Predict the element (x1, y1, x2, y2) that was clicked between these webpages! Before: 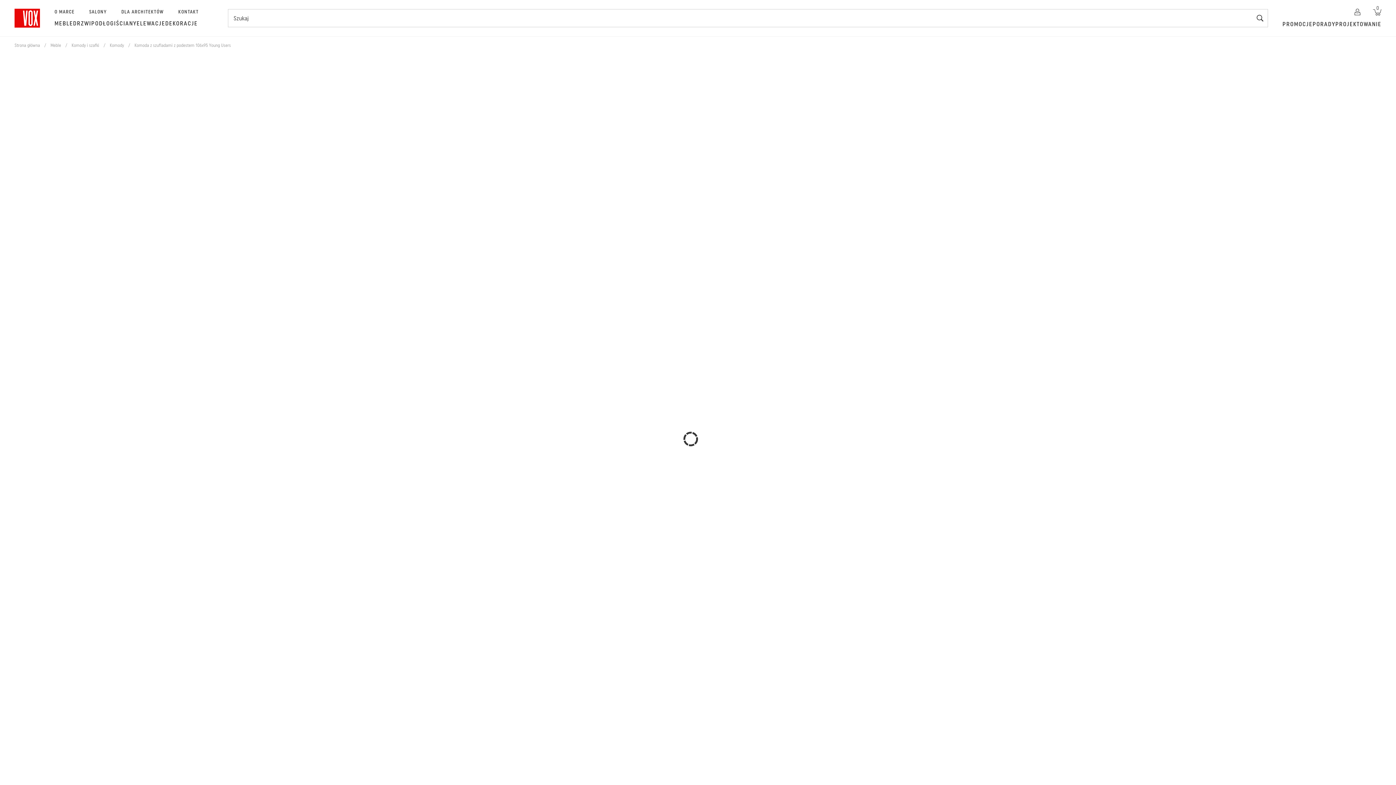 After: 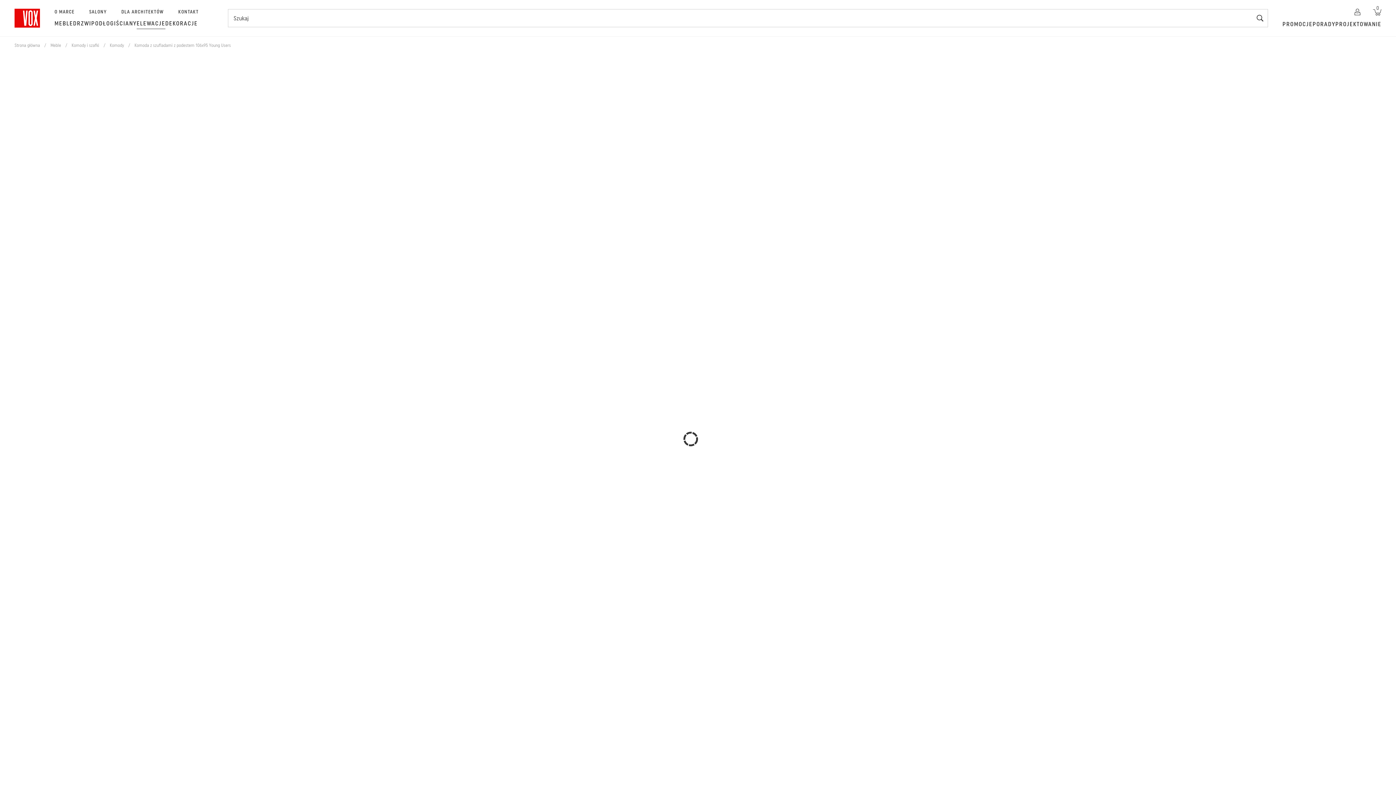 Action: bbox: (136, 19, 165, 27) label: ELEWACJE